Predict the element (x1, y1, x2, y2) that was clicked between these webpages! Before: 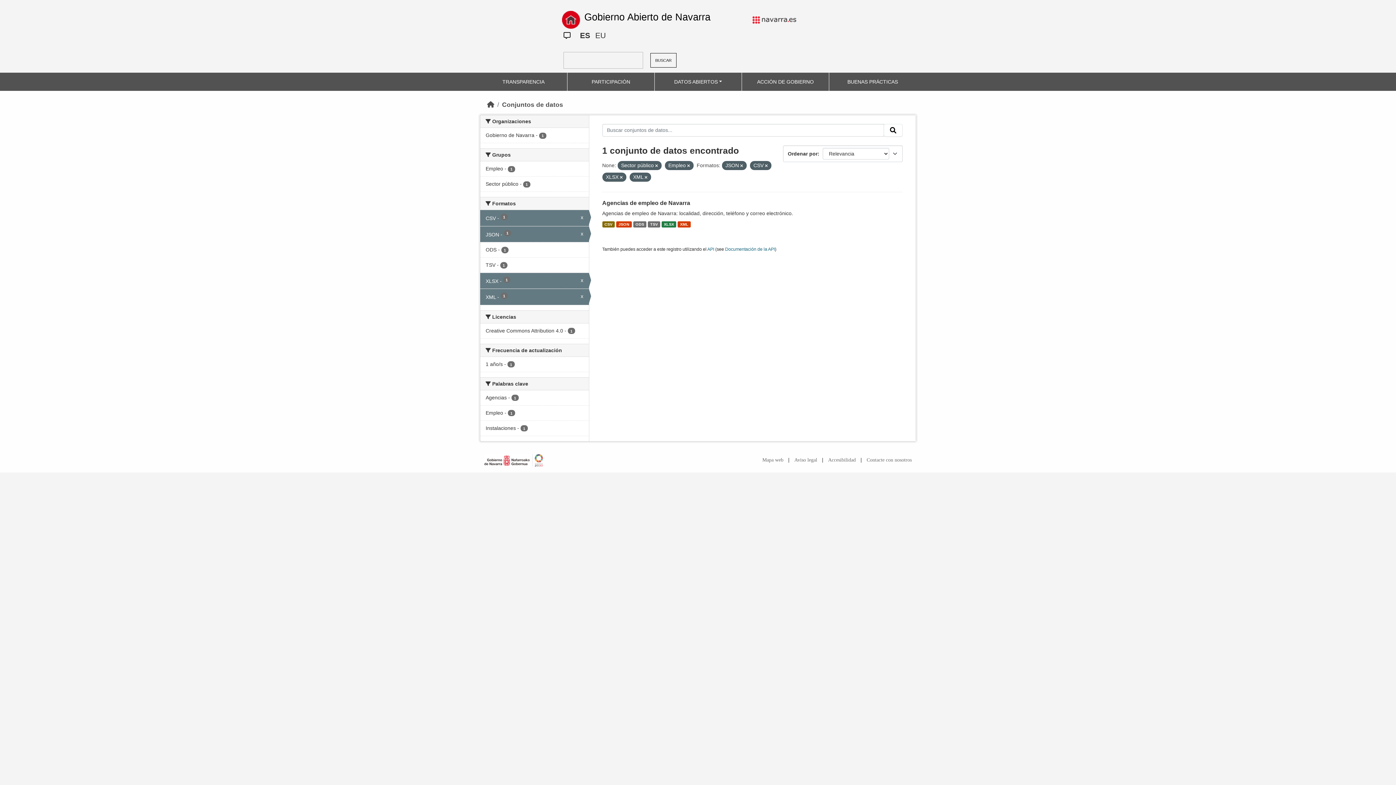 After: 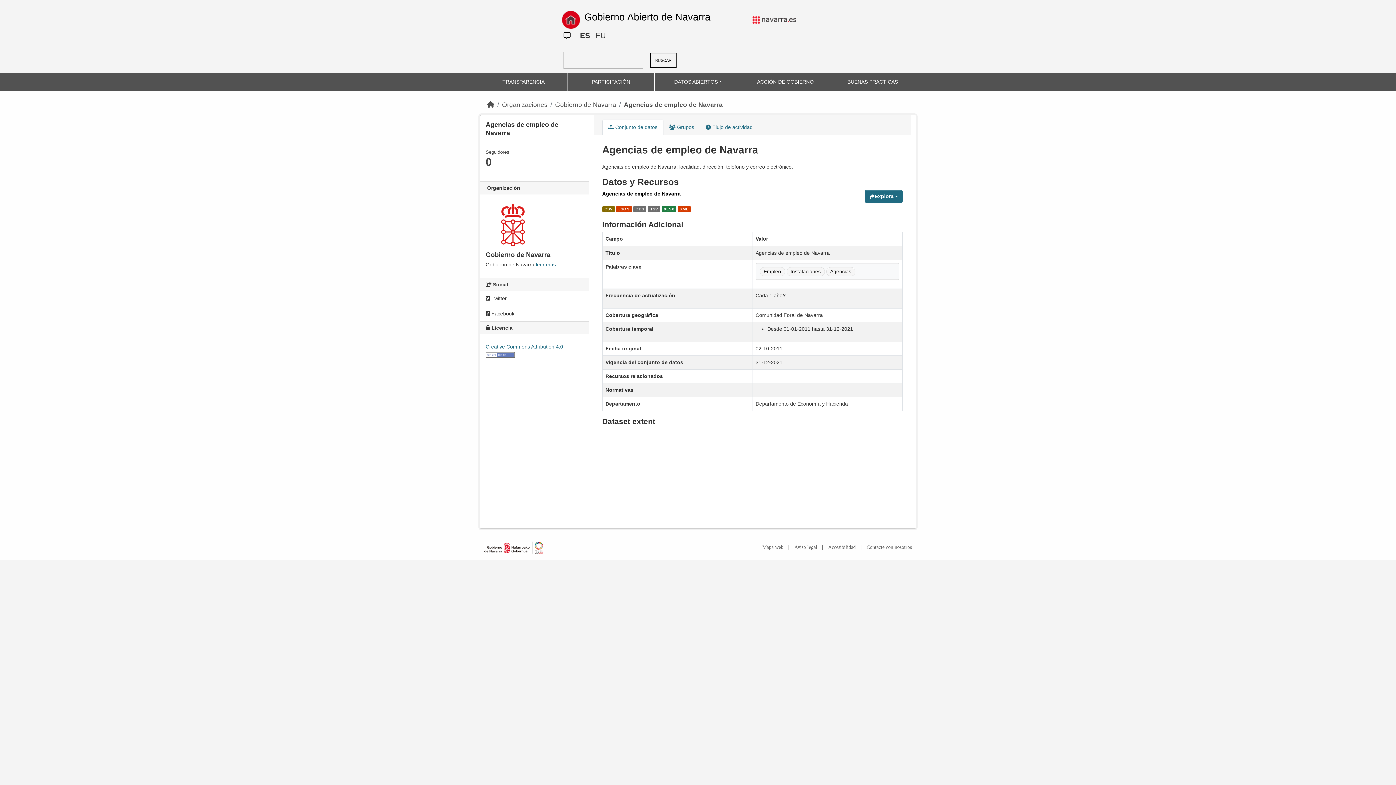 Action: bbox: (677, 221, 690, 227) label: XML